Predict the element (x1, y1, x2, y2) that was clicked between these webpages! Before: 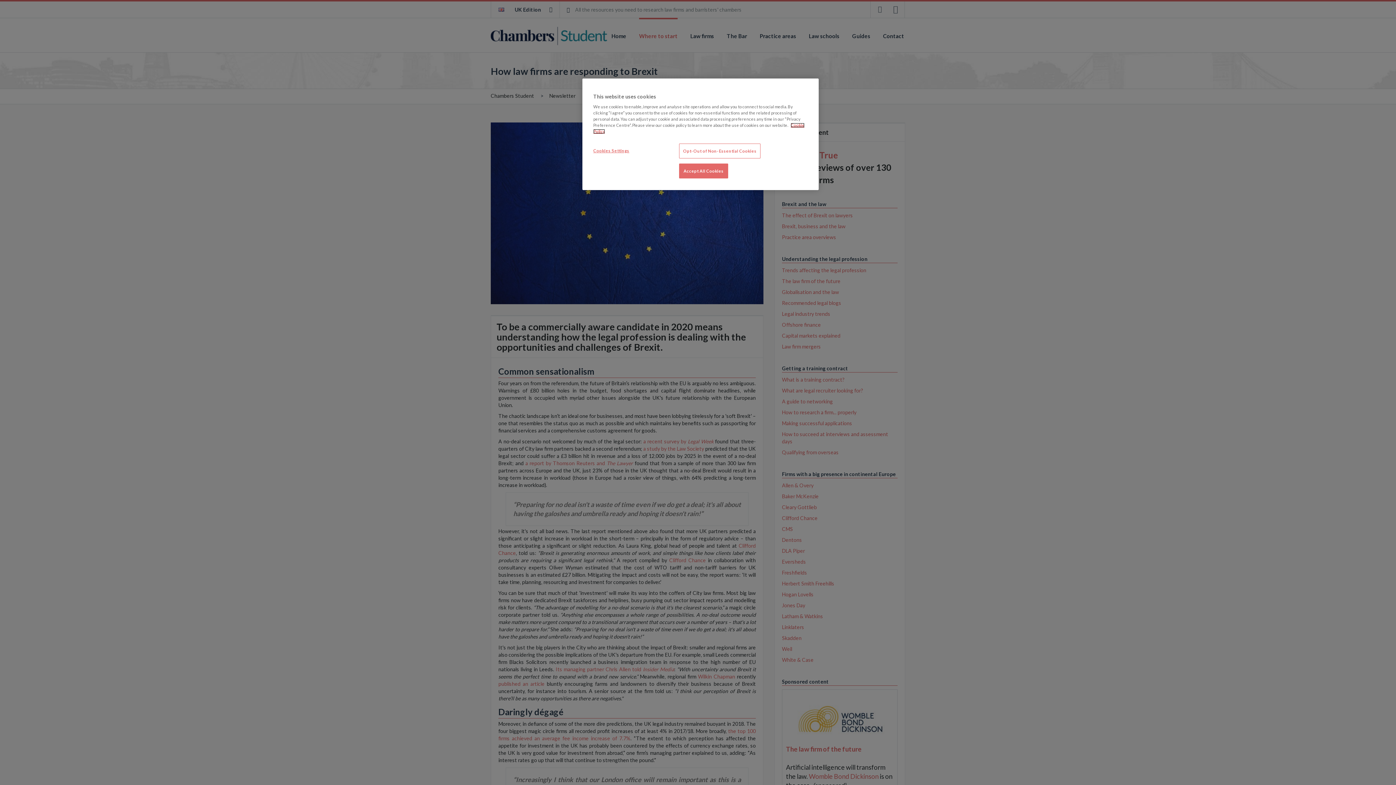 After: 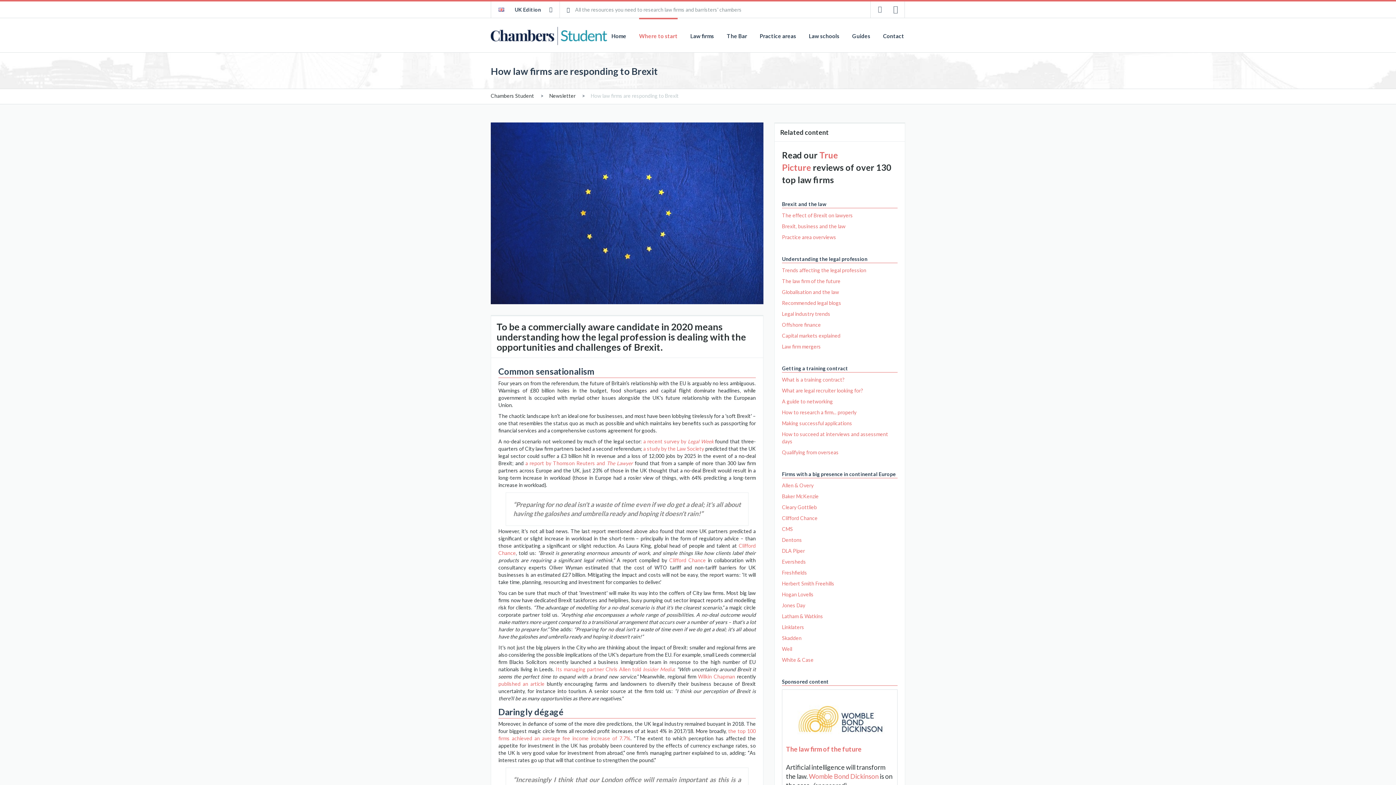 Action: bbox: (679, 163, 728, 178) label: Accept All Cookies